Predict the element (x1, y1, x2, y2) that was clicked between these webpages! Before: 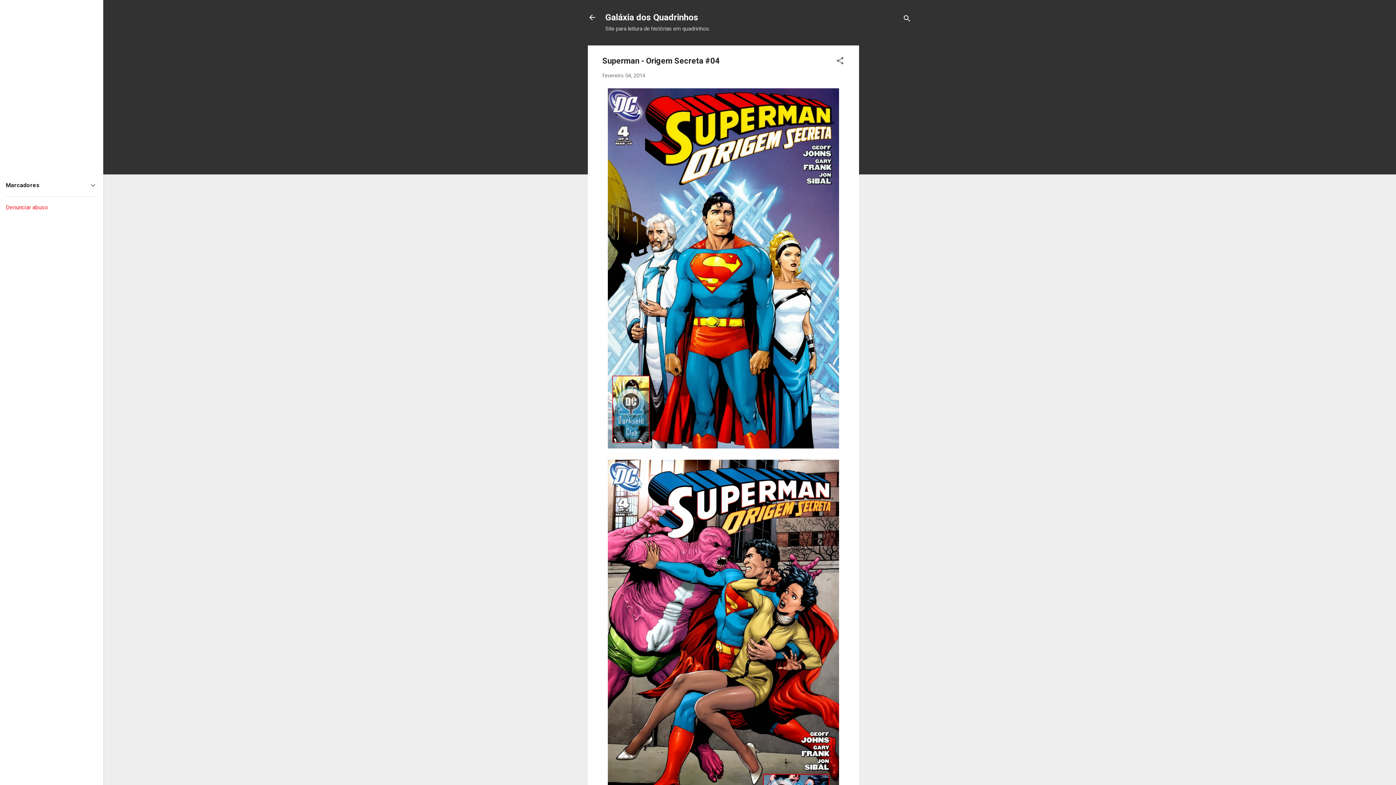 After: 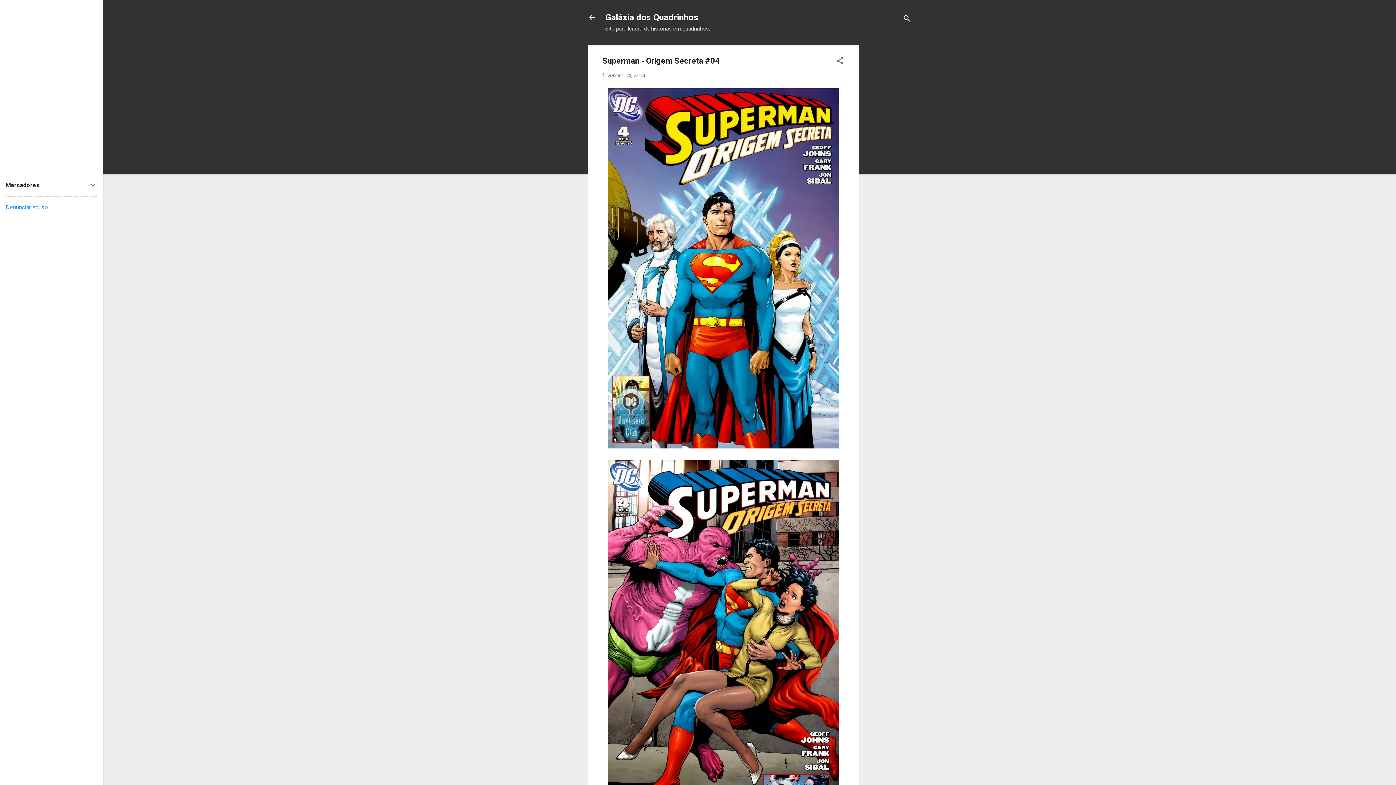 Action: bbox: (5, 204, 48, 210) label: Denunciar abuso